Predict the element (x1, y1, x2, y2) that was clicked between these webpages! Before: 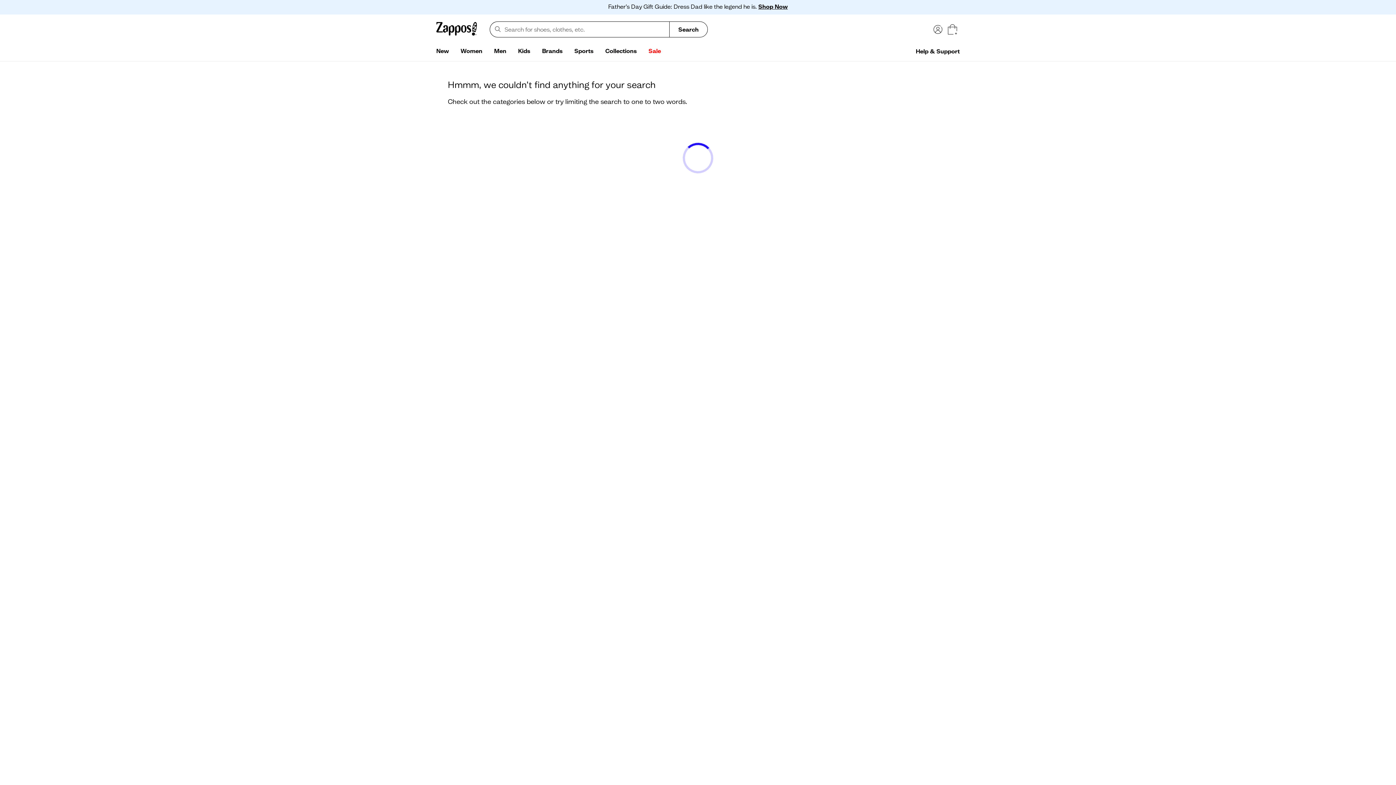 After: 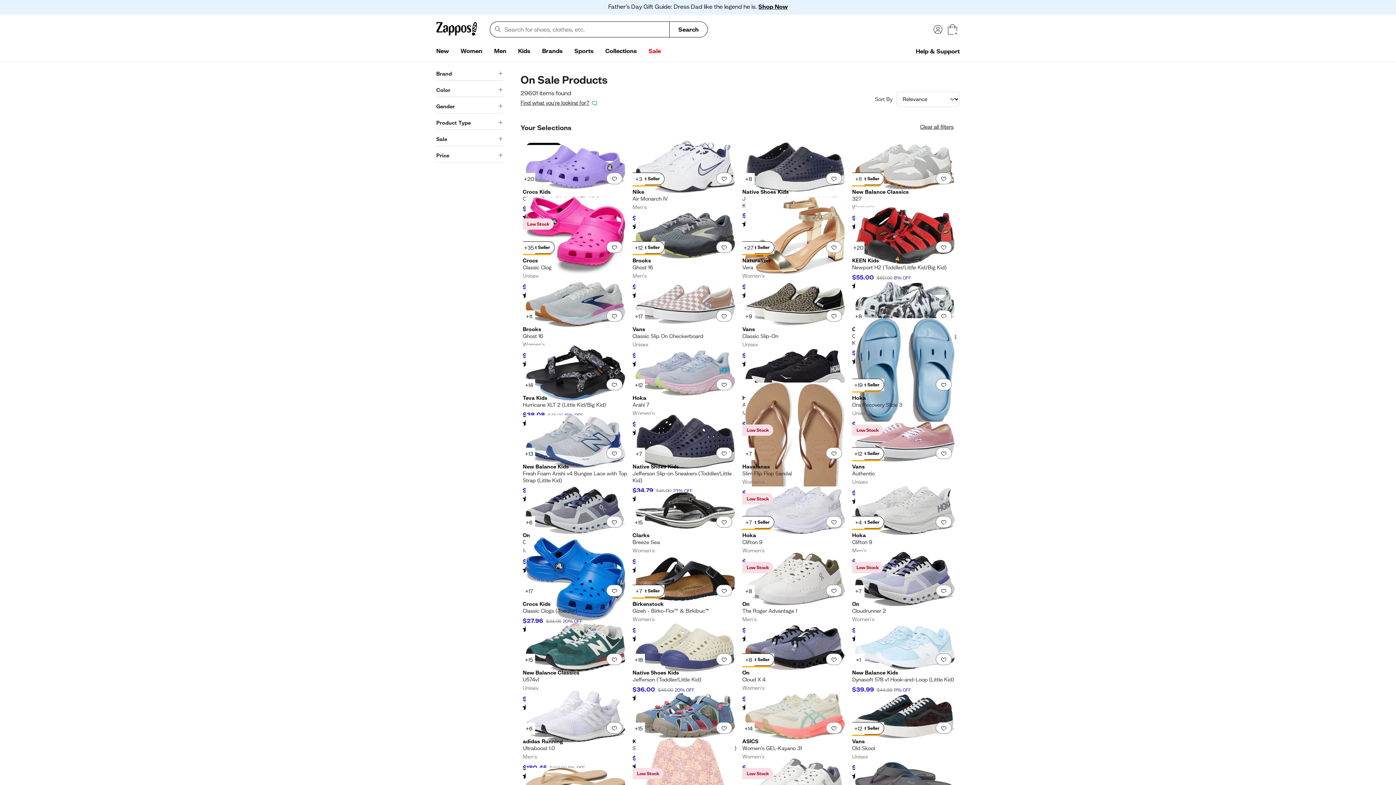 Action: bbox: (642, 44, 666, 58) label: Sale